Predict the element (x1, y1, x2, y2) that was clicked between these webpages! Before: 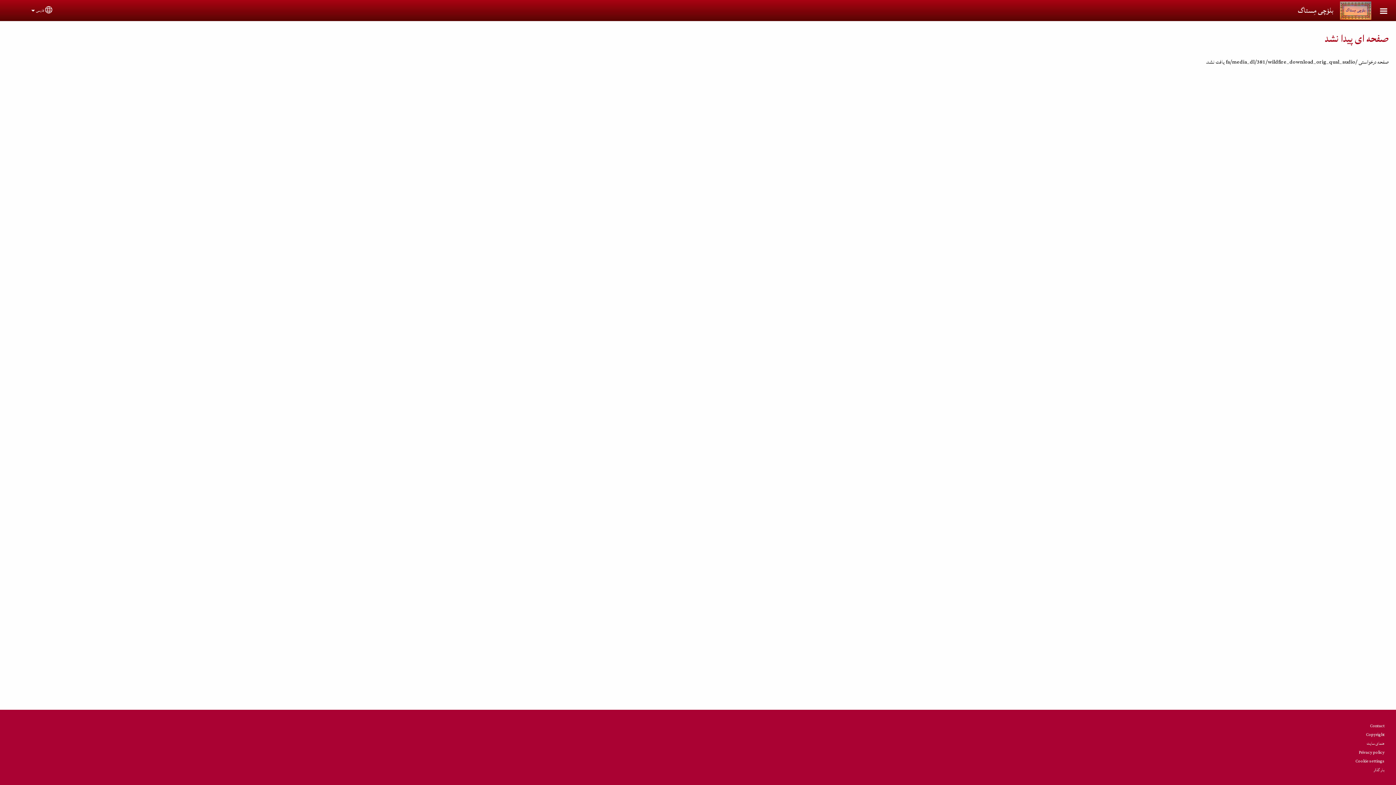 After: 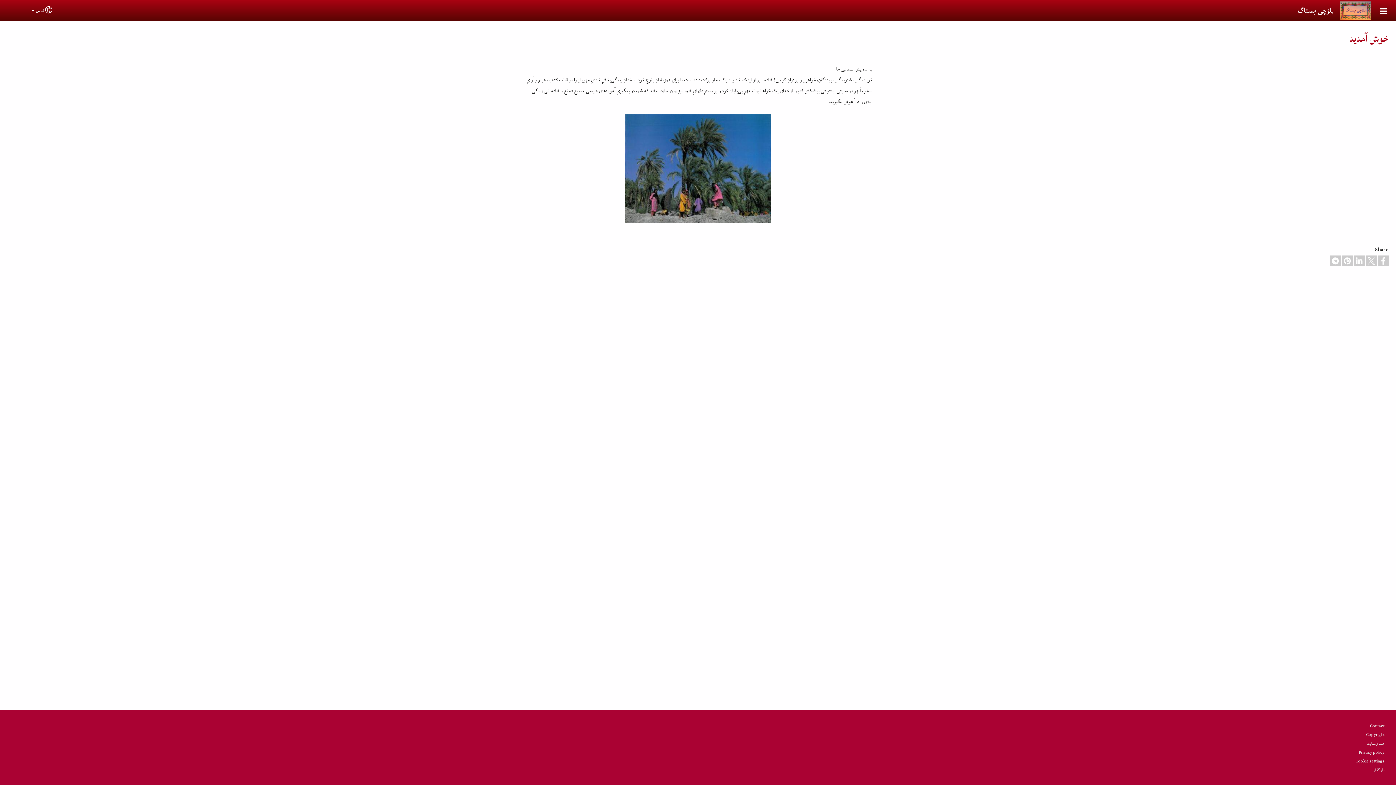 Action: bbox: (1340, 1, 1371, 19)